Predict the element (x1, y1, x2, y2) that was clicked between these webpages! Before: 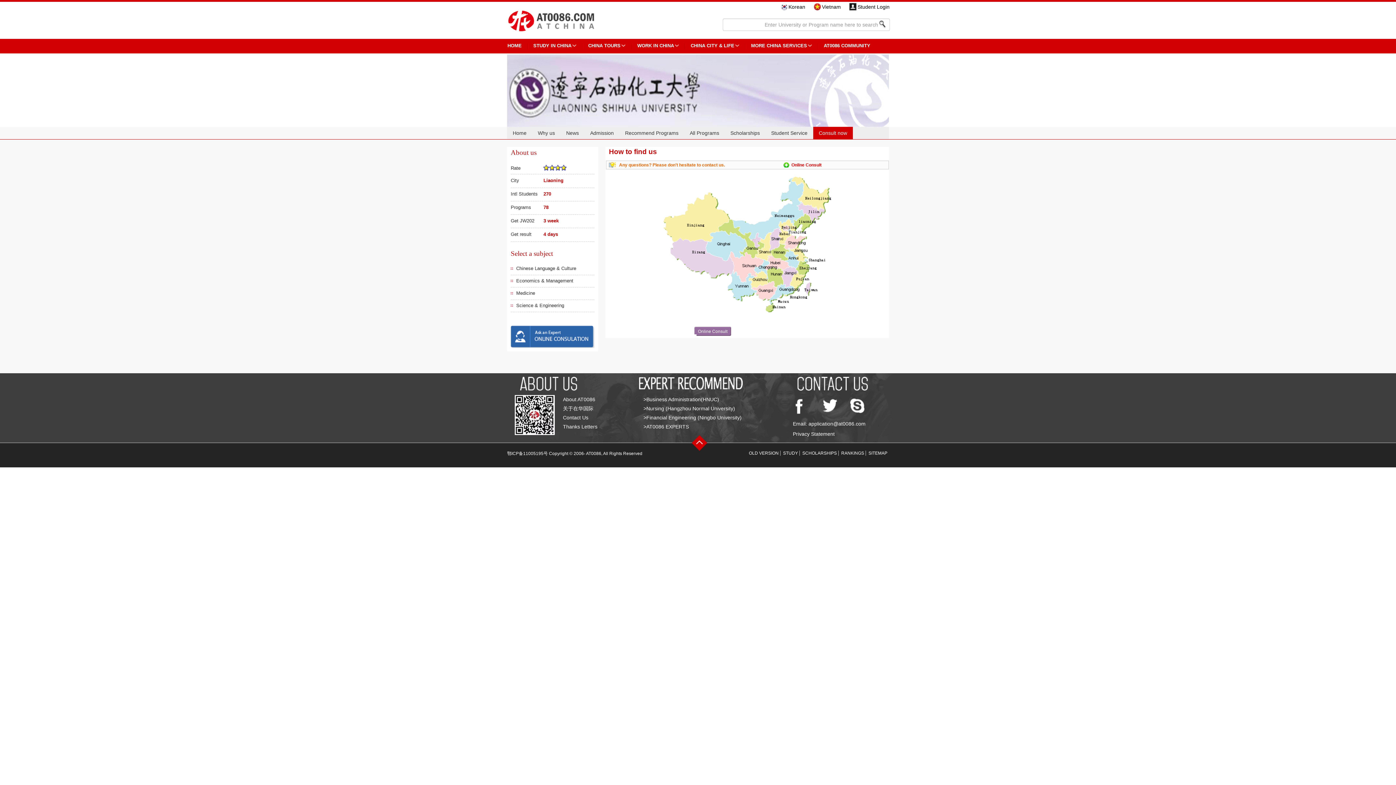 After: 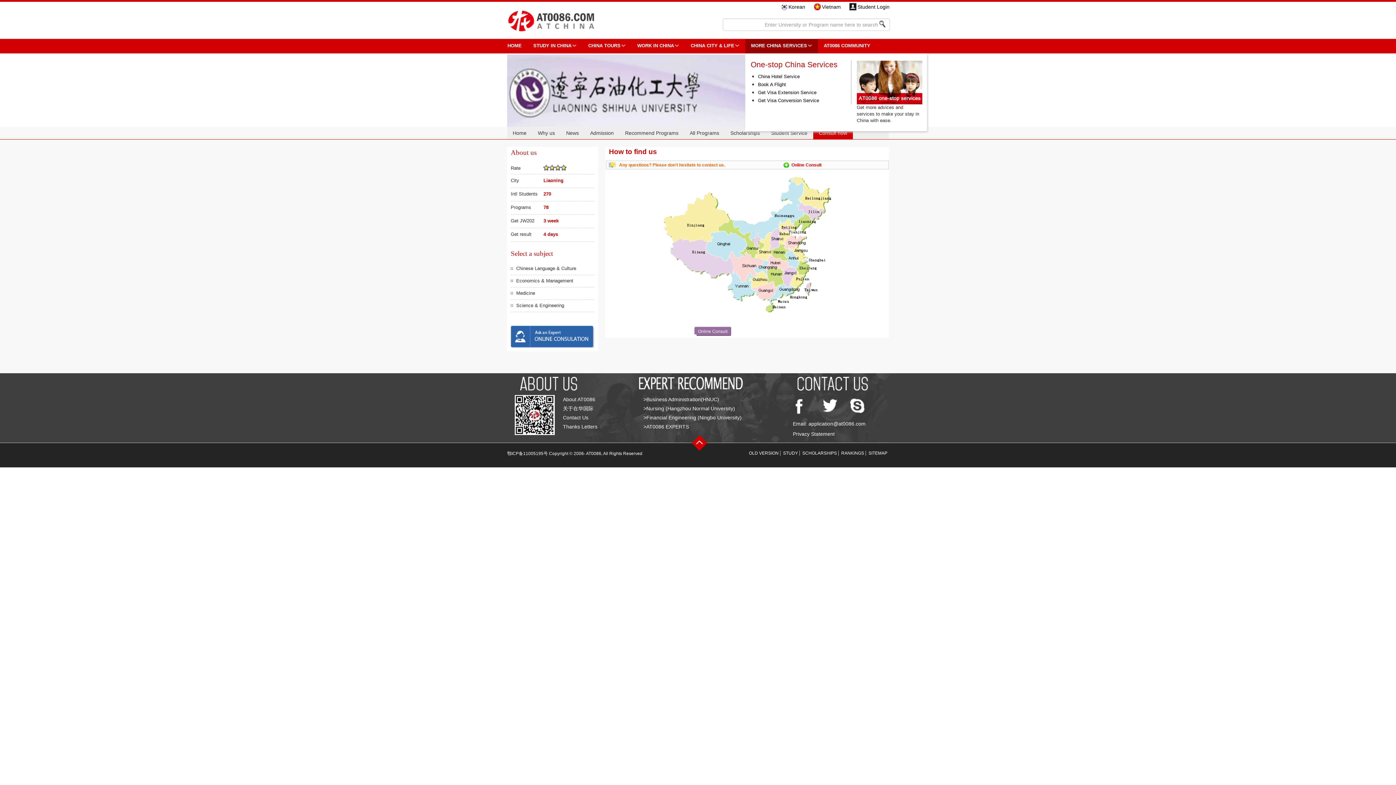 Action: bbox: (751, 42, 807, 48) label: MORE CHINA SERVICES